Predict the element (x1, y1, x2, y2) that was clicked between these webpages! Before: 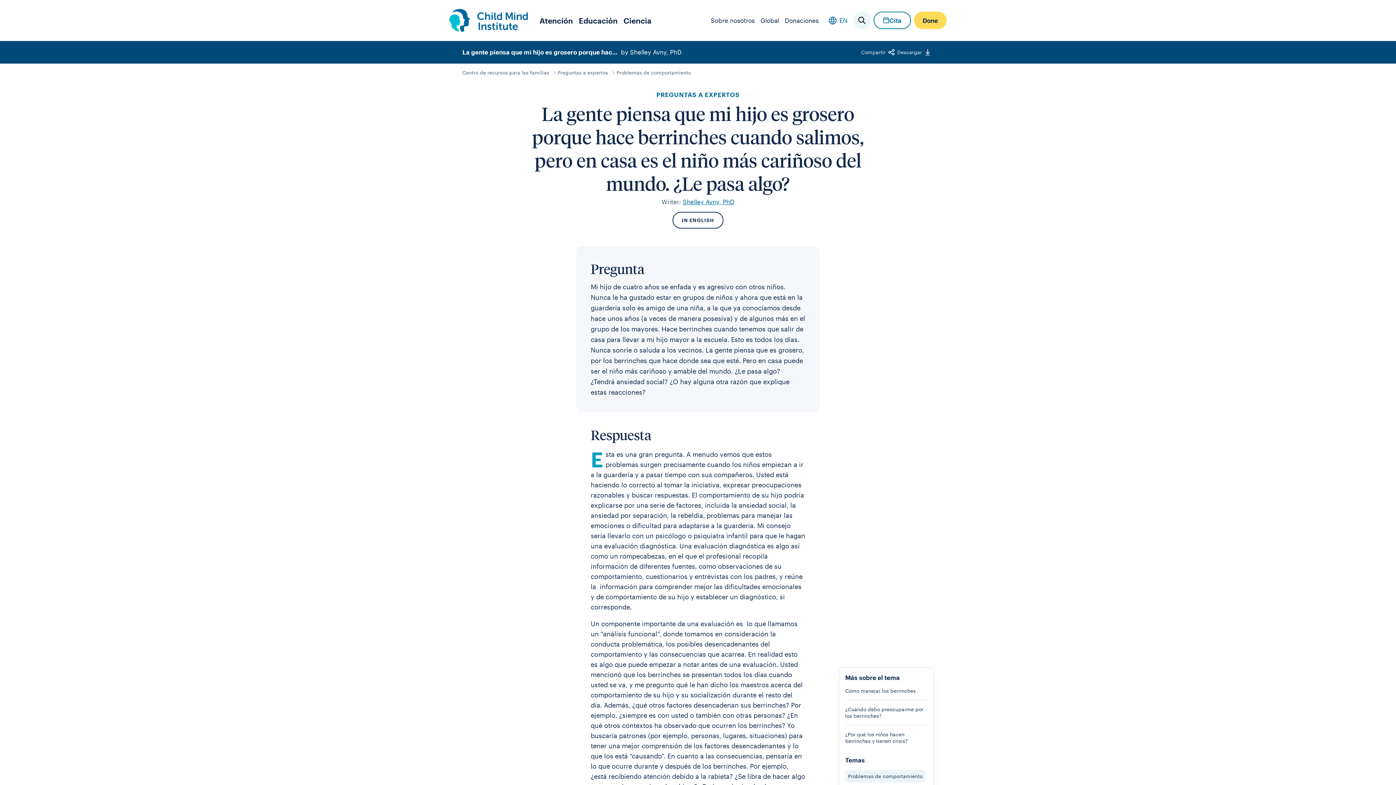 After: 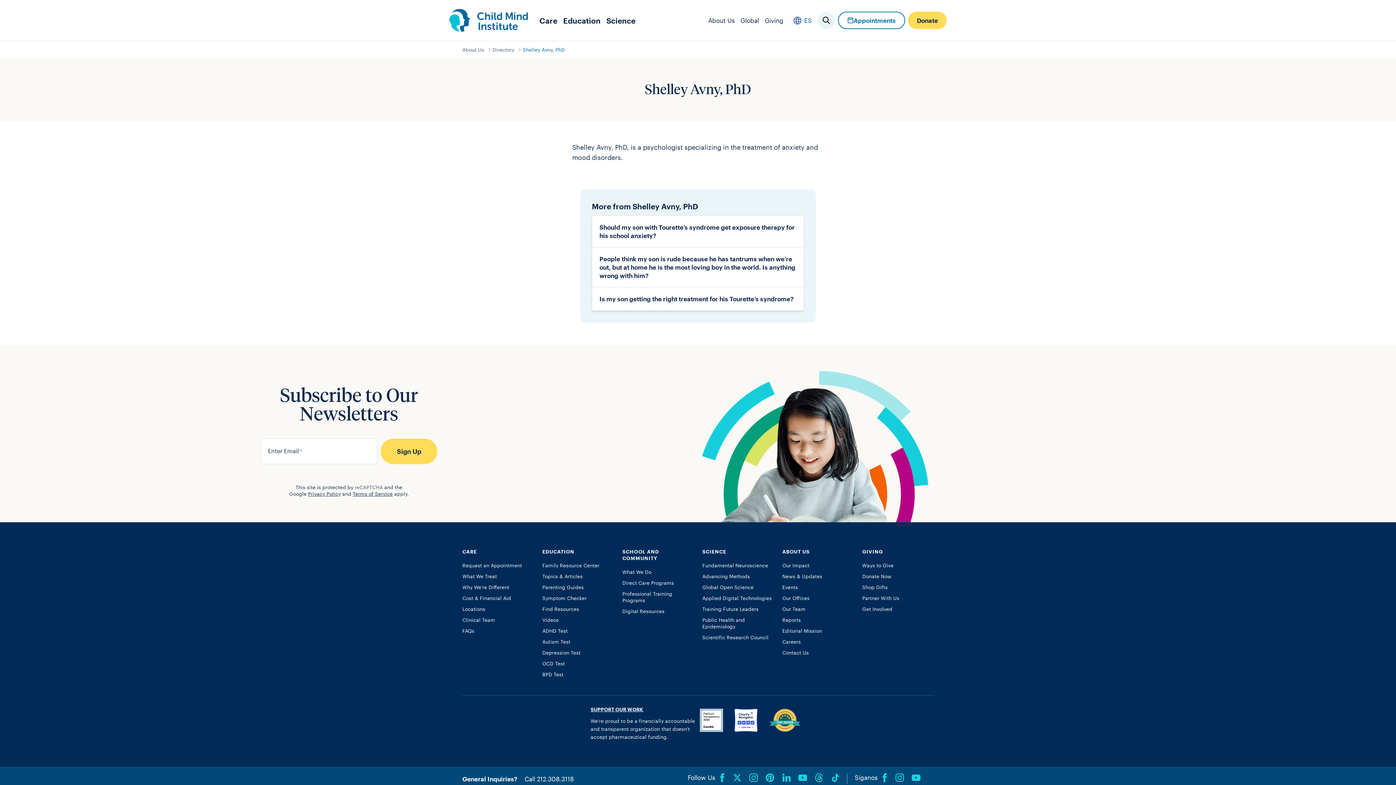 Action: bbox: (682, 198, 734, 205) label: Shelley Avny, PhD